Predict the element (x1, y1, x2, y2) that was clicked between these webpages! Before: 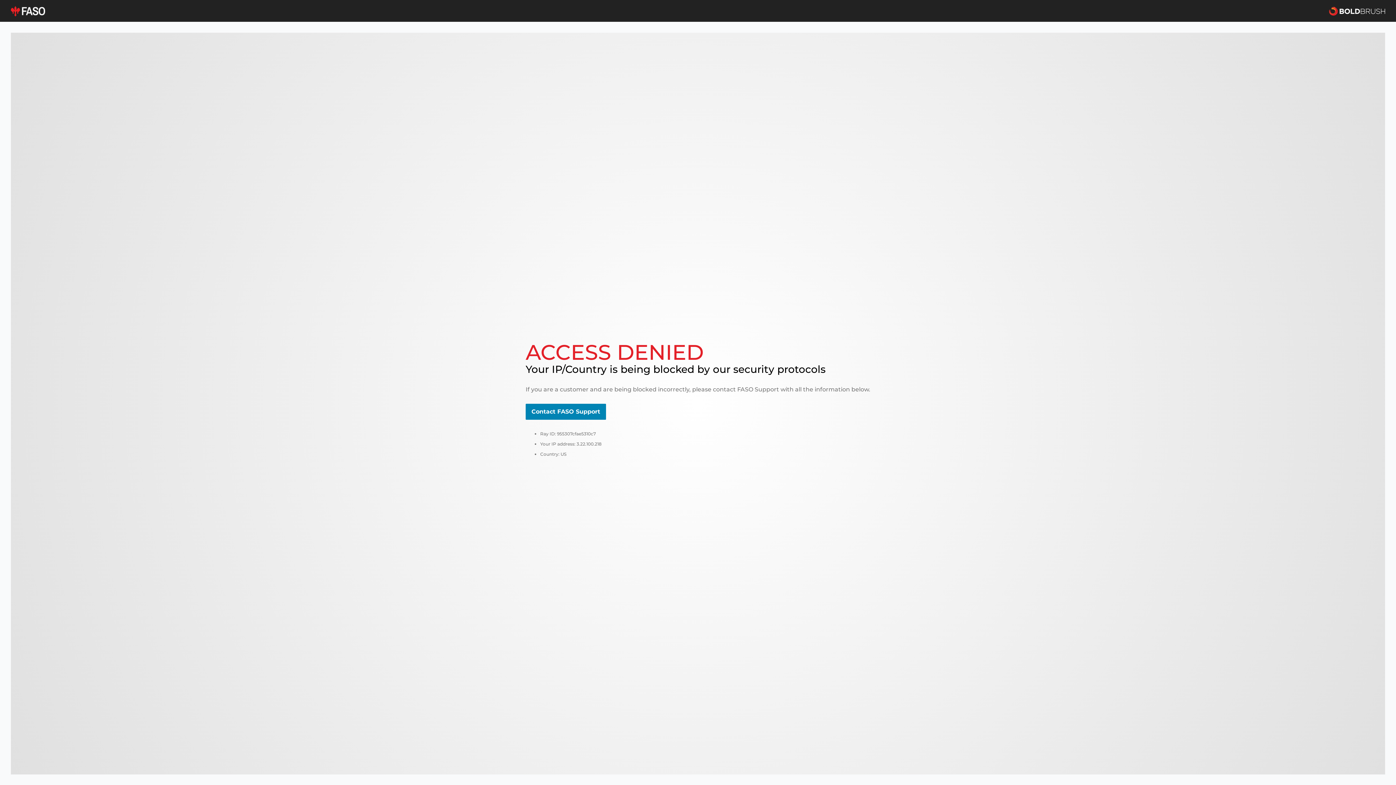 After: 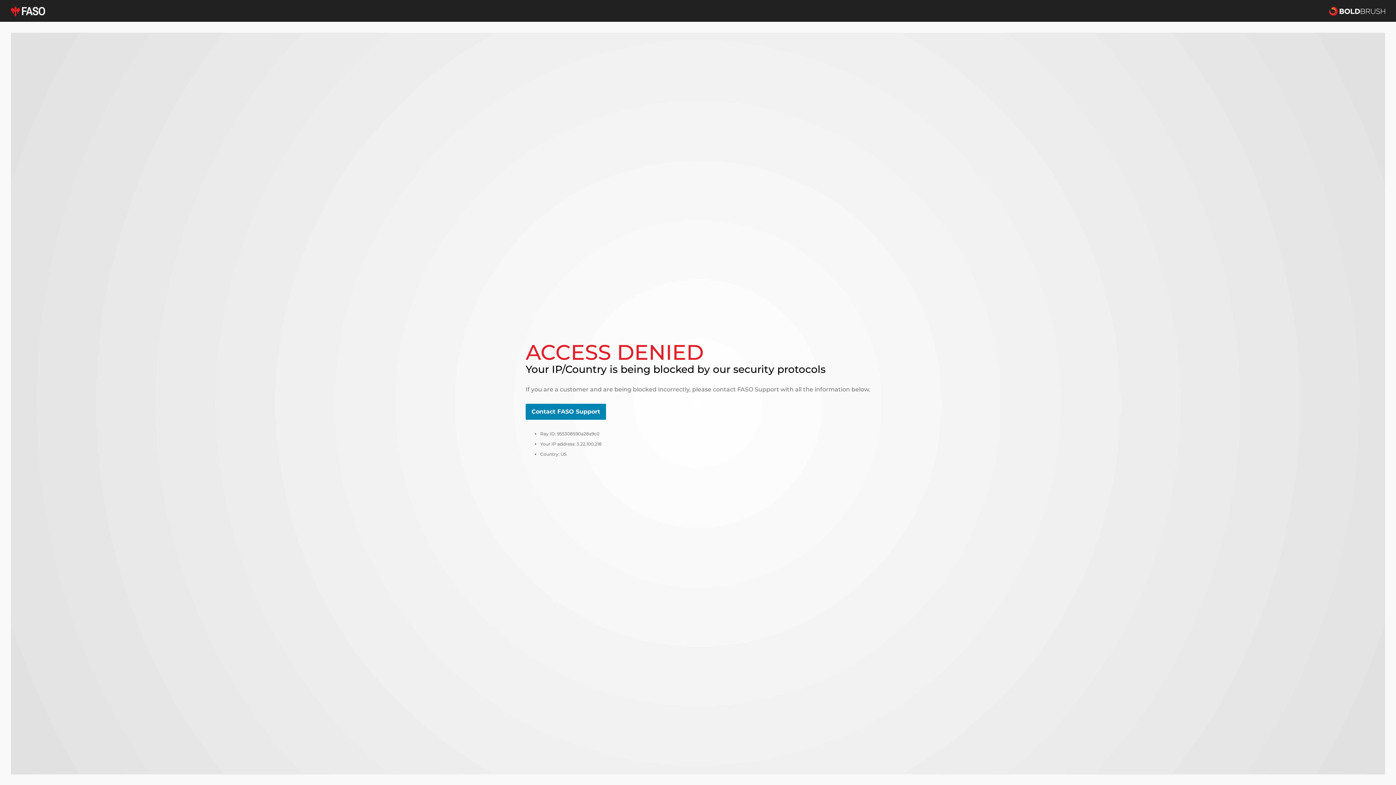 Action: label: Contact FASO Support bbox: (525, 404, 606, 420)